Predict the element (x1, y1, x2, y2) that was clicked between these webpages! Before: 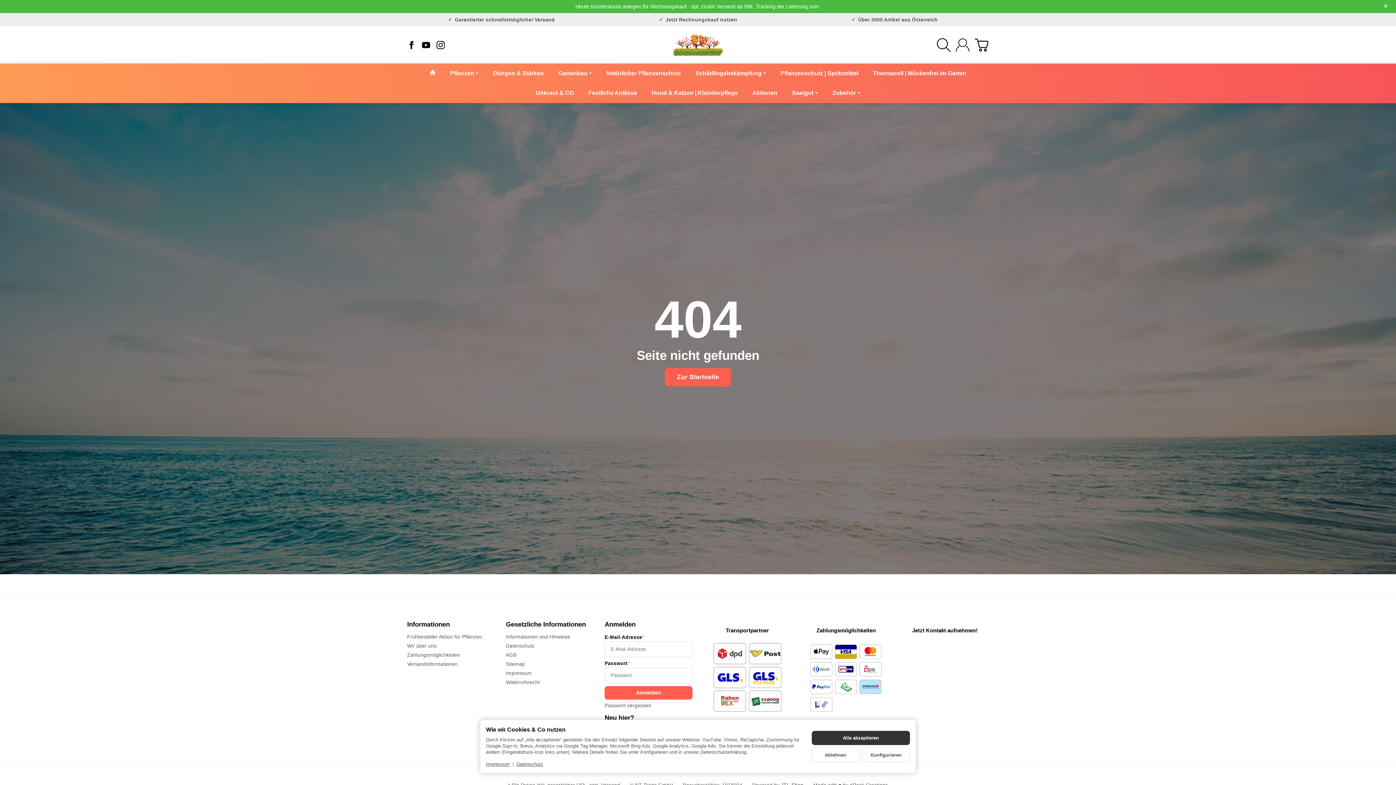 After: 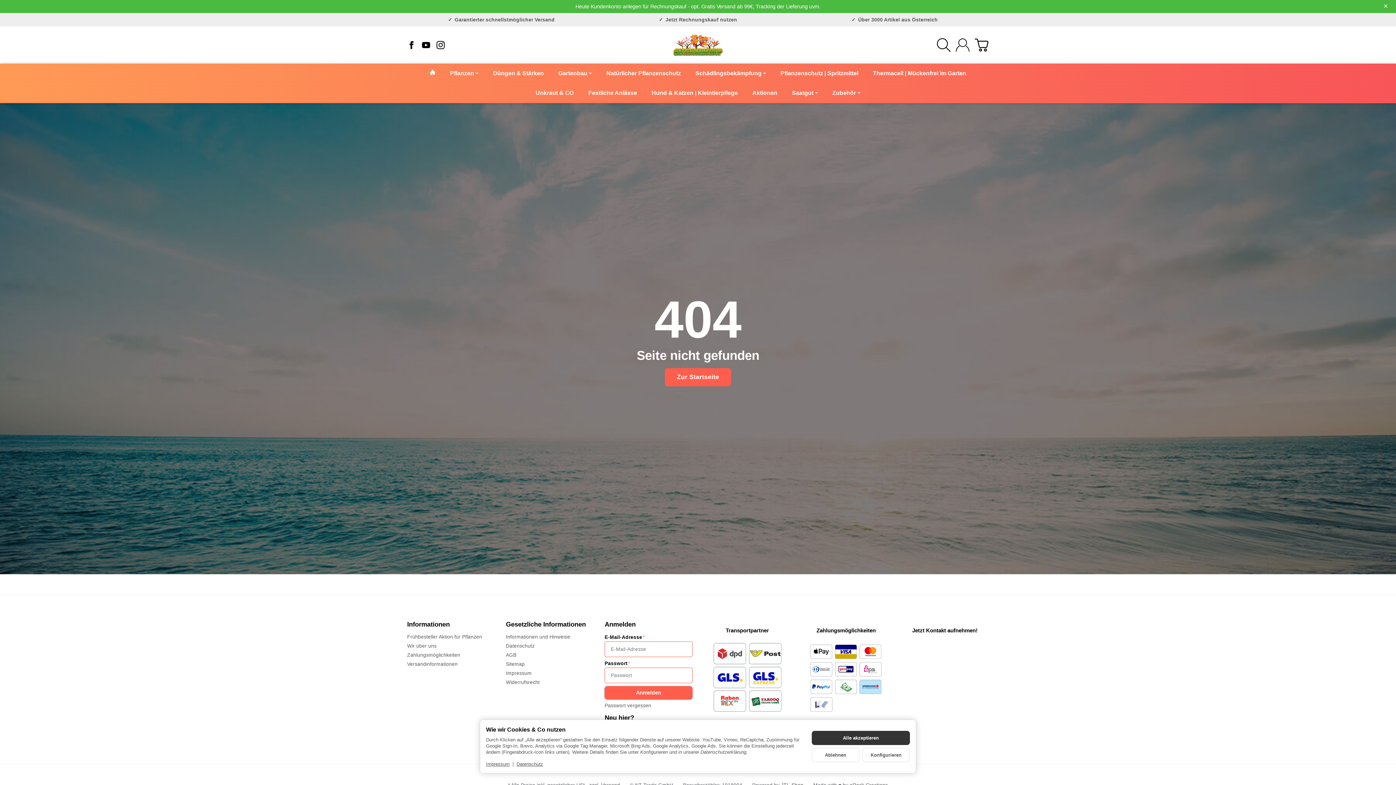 Action: bbox: (604, 686, 692, 700) label: Anmelden